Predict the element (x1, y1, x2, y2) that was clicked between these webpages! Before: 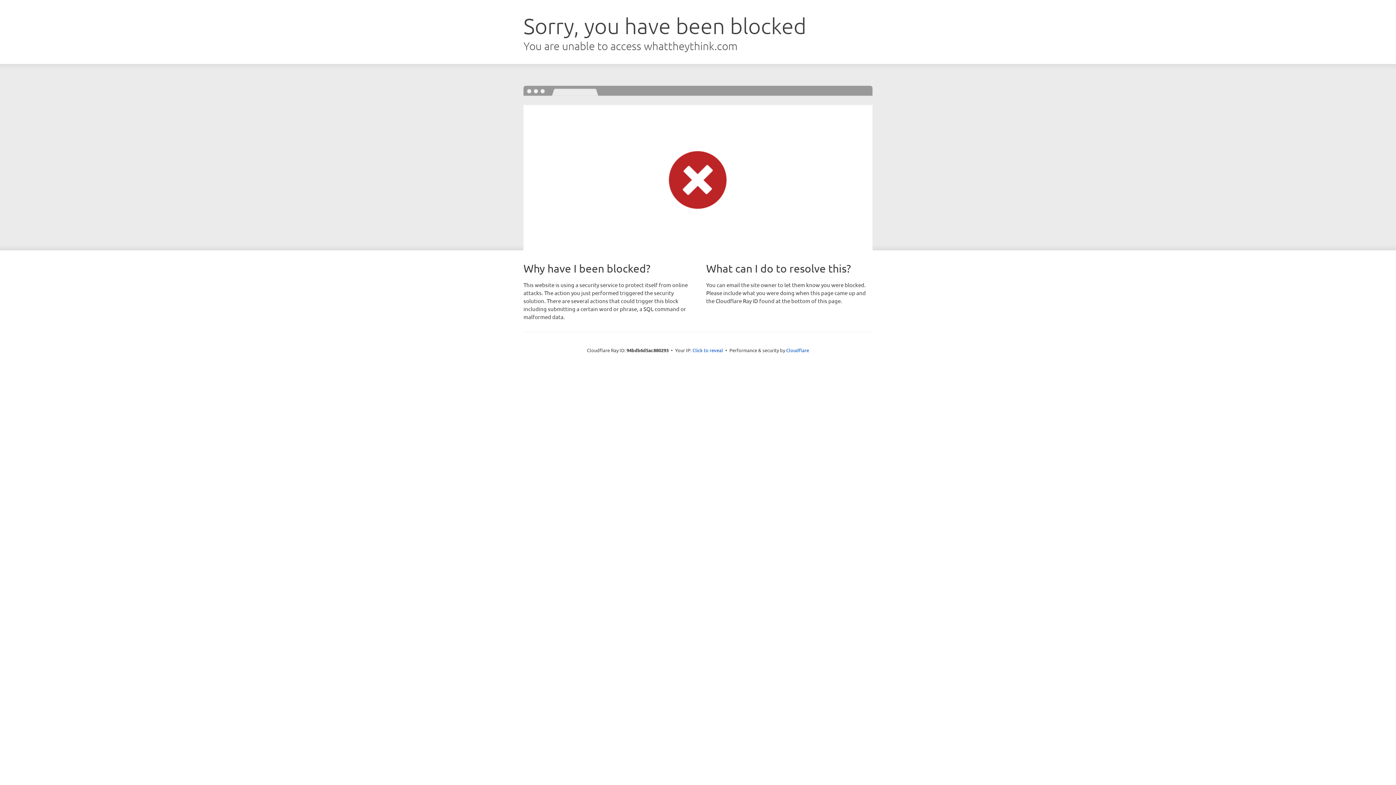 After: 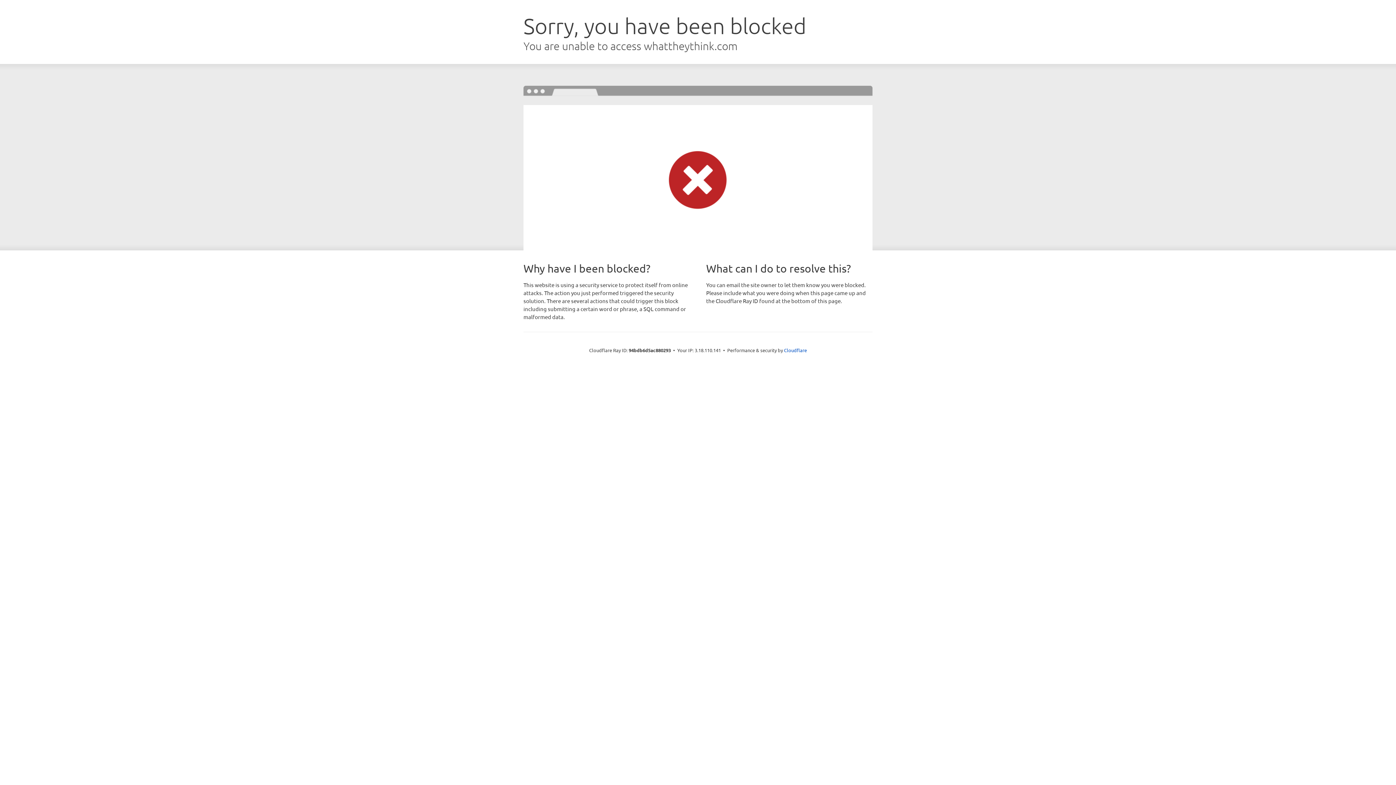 Action: label: Click to reveal bbox: (692, 346, 723, 353)